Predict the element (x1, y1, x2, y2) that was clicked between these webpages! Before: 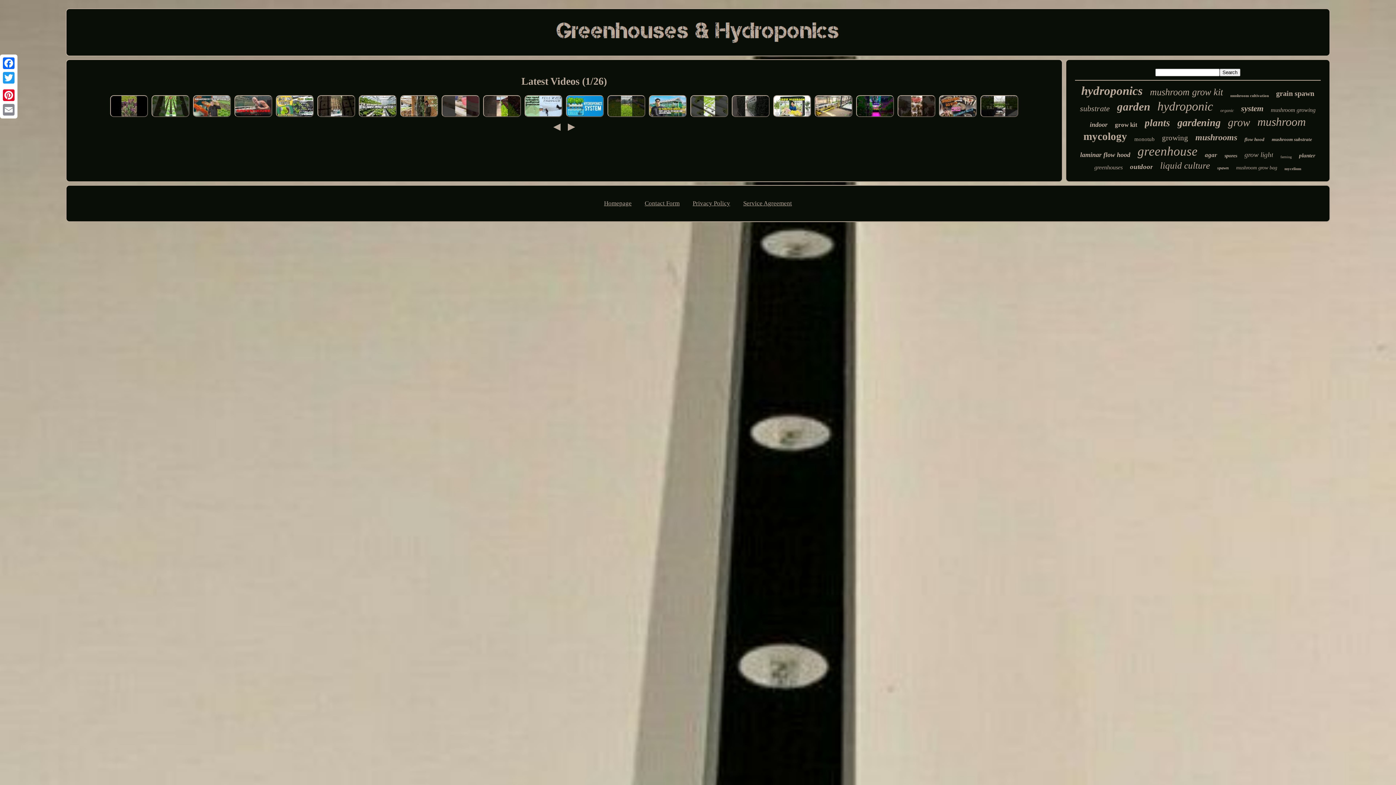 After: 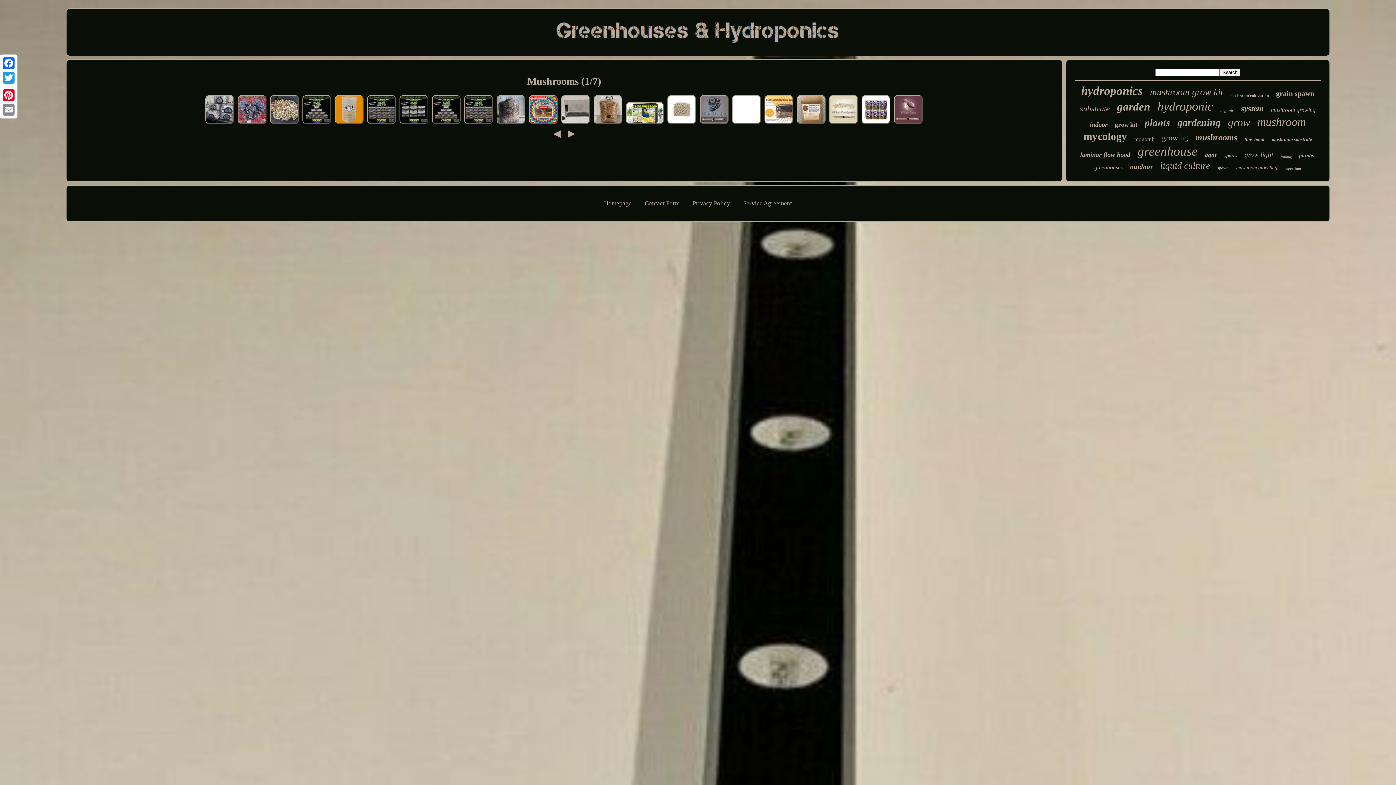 Action: label: mushrooms bbox: (1195, 132, 1237, 142)